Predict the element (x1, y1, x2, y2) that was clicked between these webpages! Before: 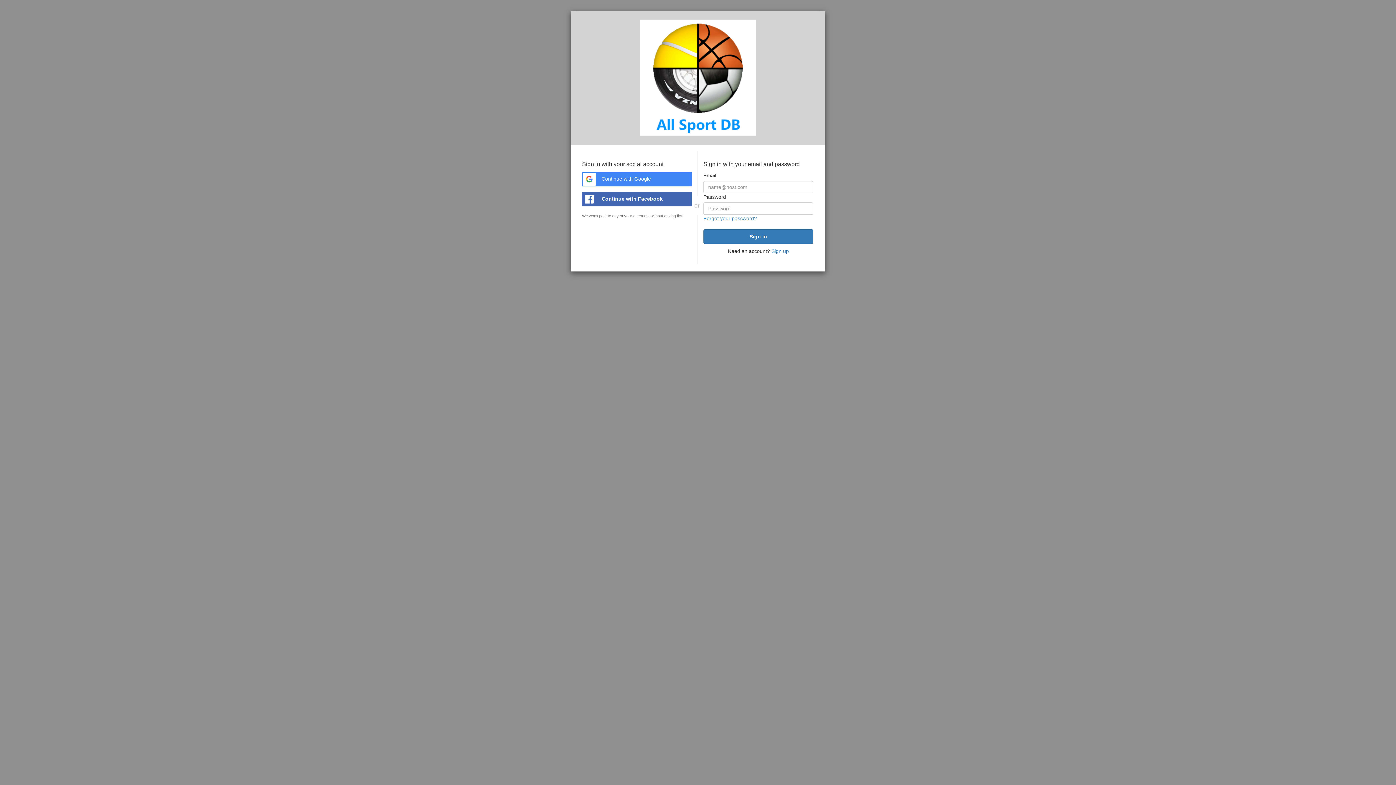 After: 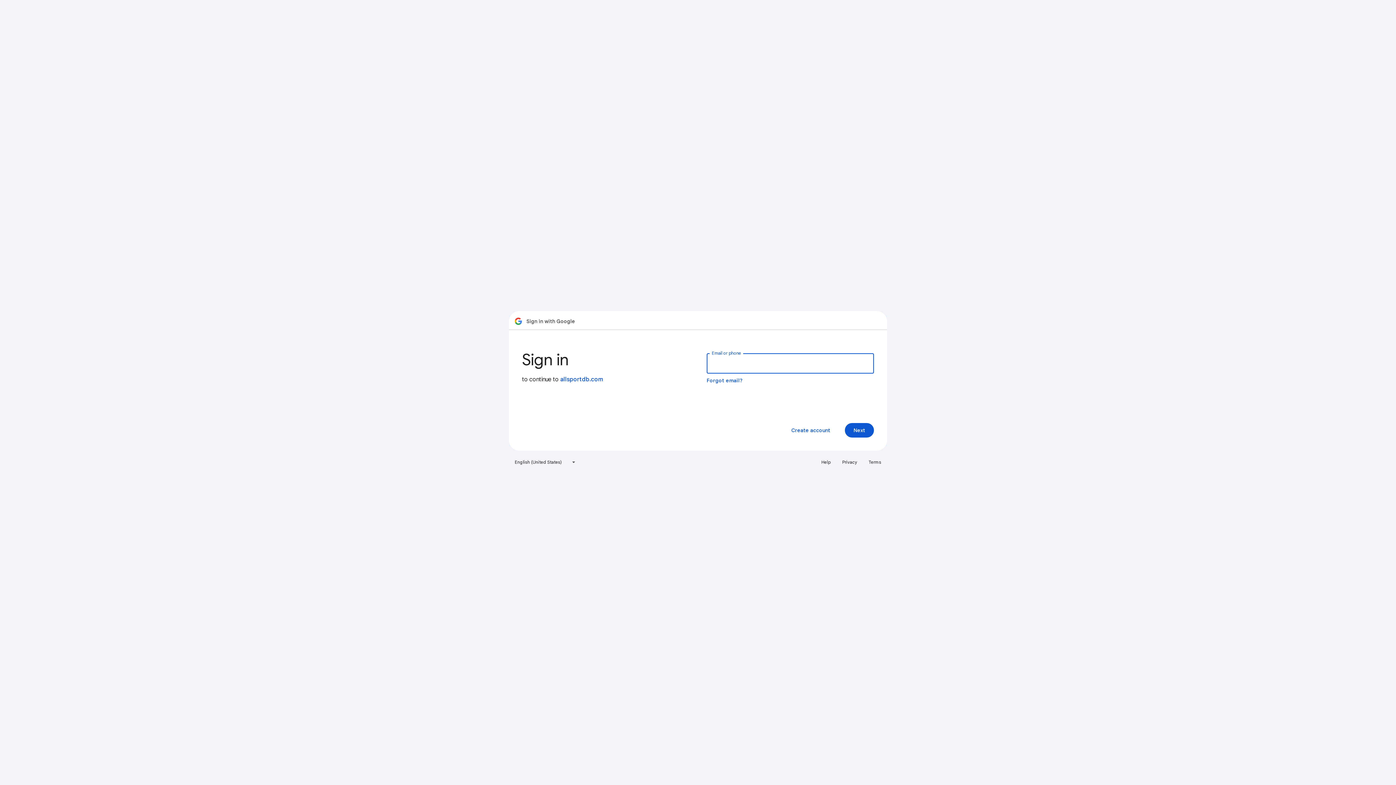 Action: label:  Continue with Google bbox: (582, 172, 692, 186)